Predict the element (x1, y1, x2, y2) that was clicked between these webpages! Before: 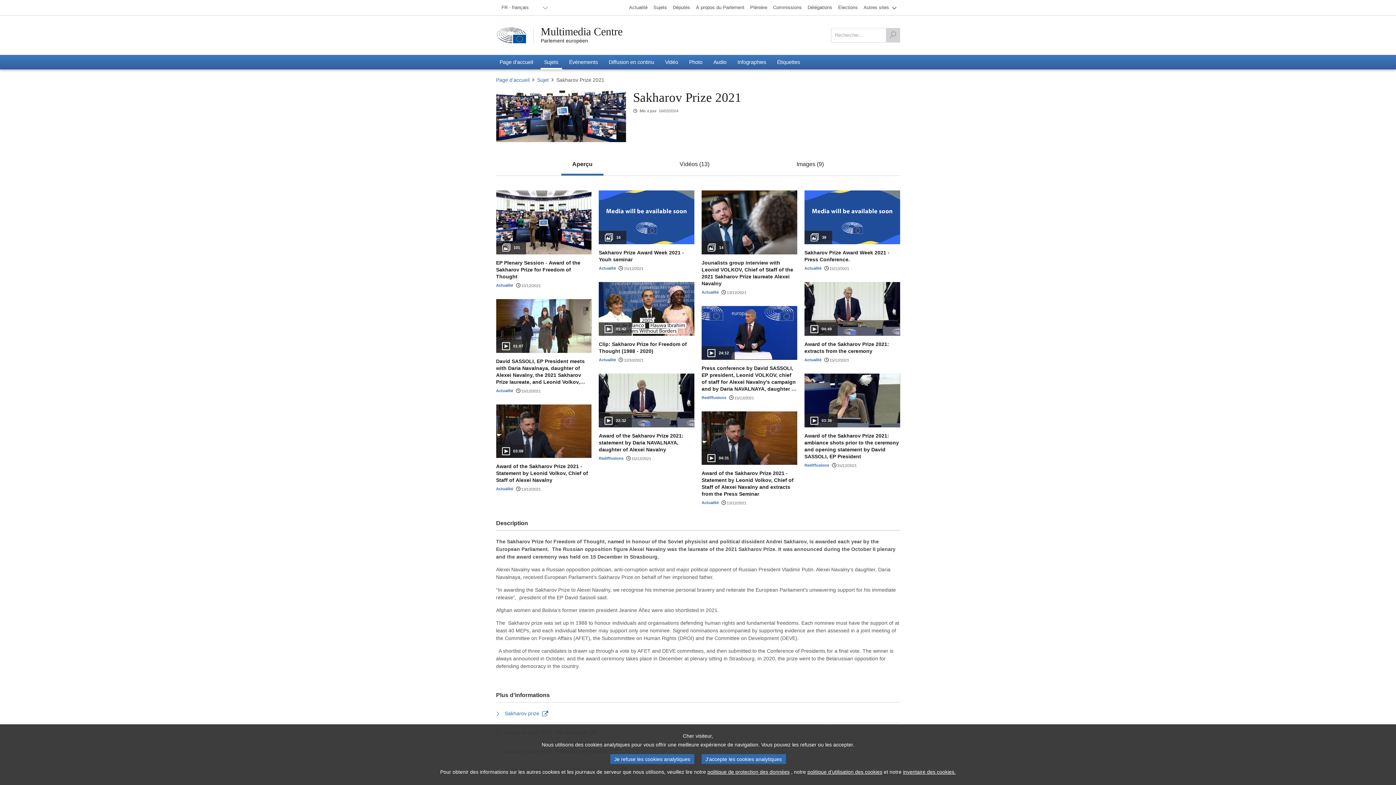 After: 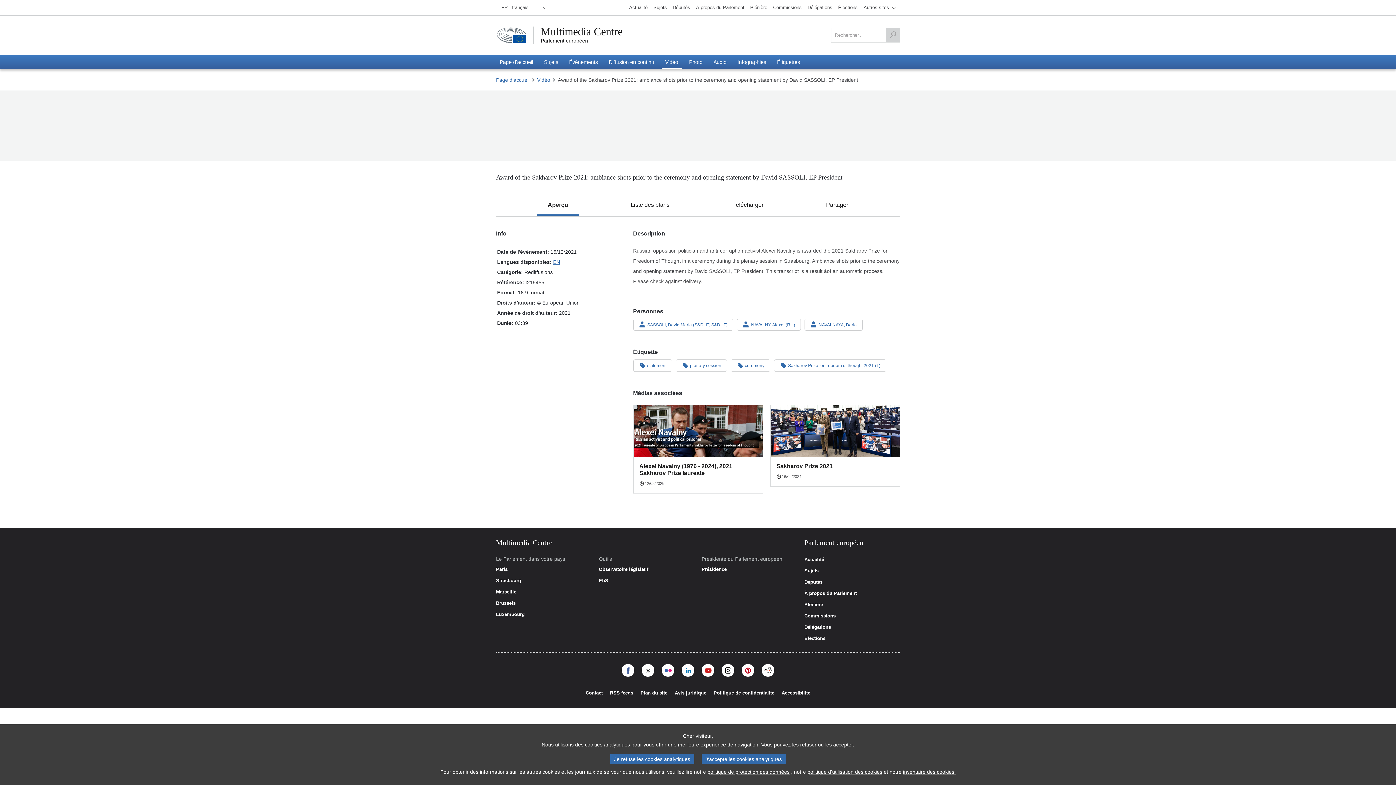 Action: label: 03:39

Award of the Sakharov Prize 2021: ambiance shots prior to the ceremony and opening statement by David SASSOLI, EP President
Rediffusions
15/12/2021 bbox: (804, 373, 900, 468)